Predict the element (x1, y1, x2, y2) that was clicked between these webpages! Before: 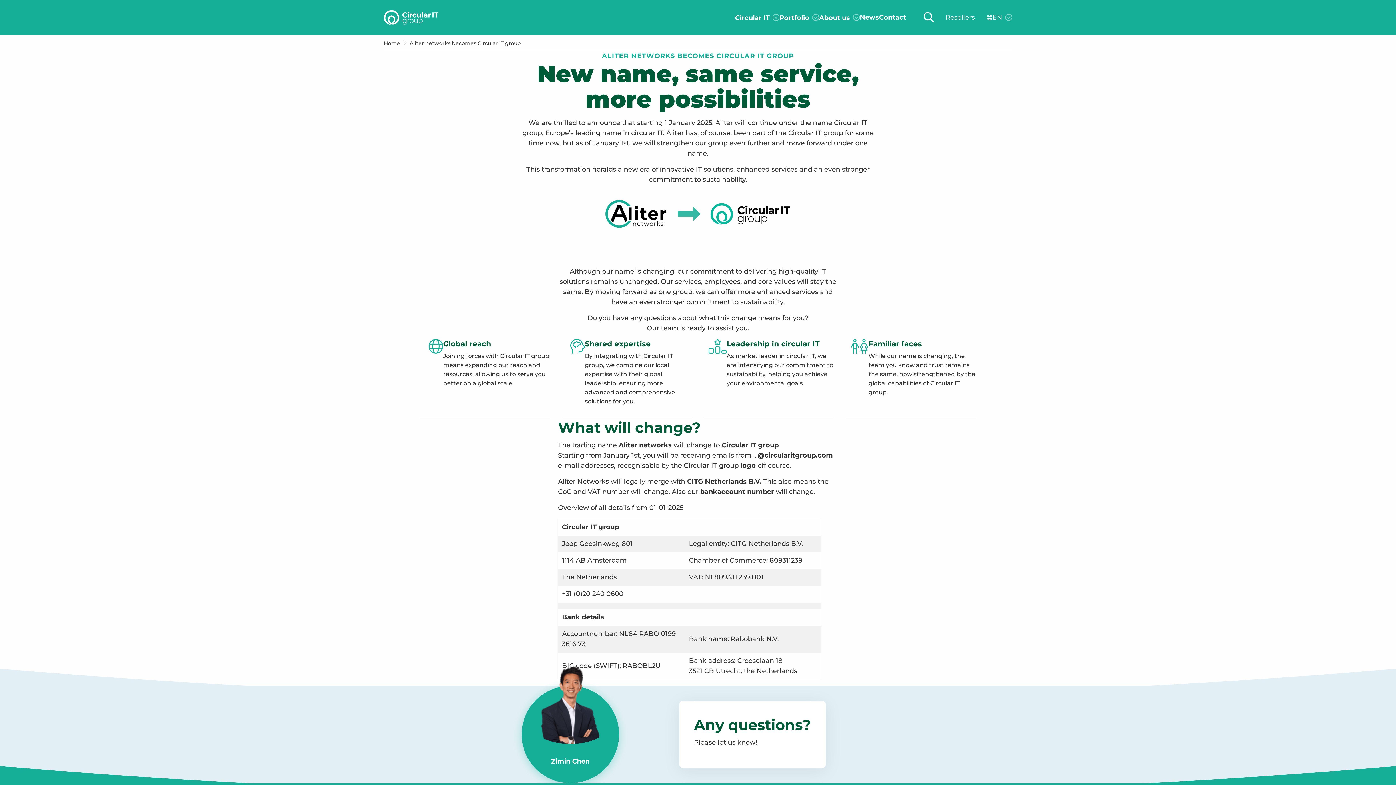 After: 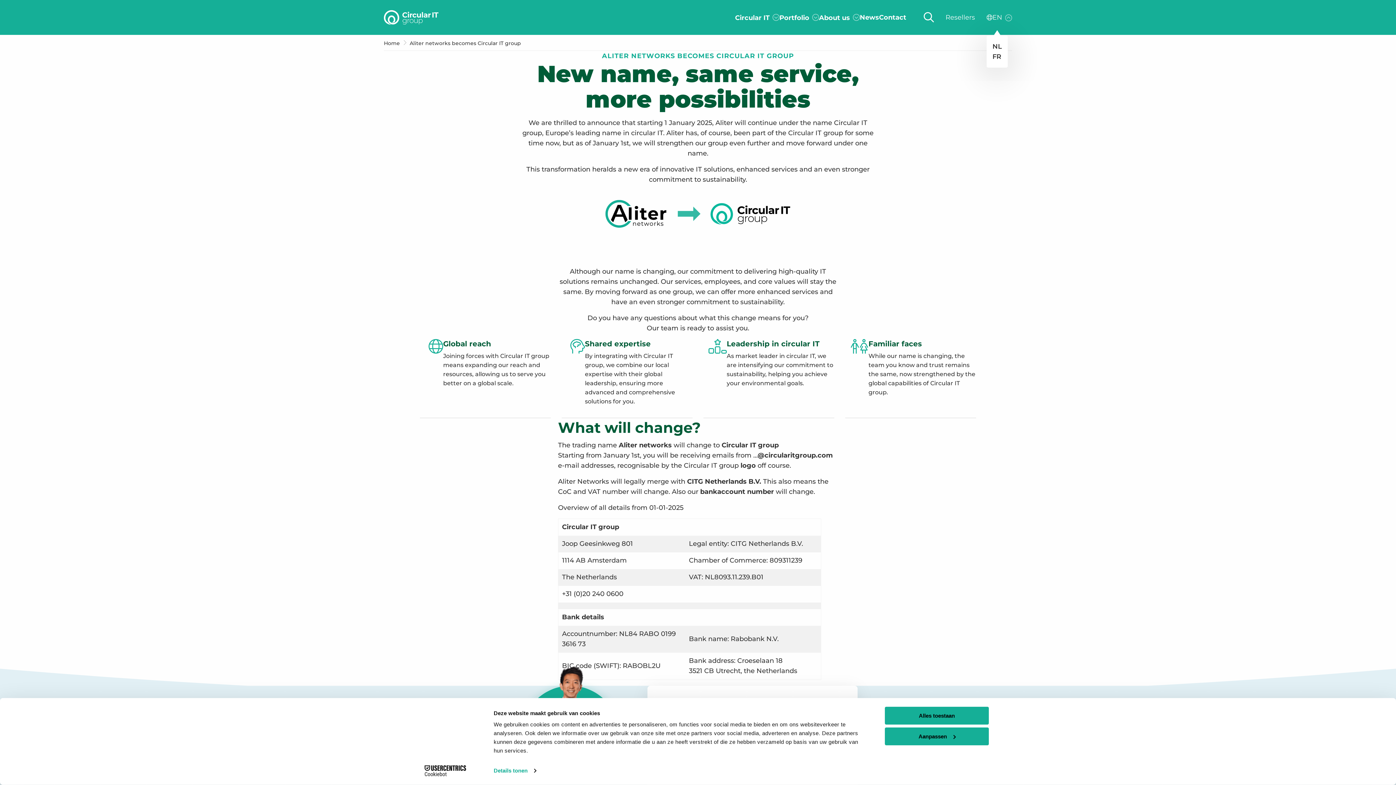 Action: label: EN bbox: (986, 0, 1012, 35)